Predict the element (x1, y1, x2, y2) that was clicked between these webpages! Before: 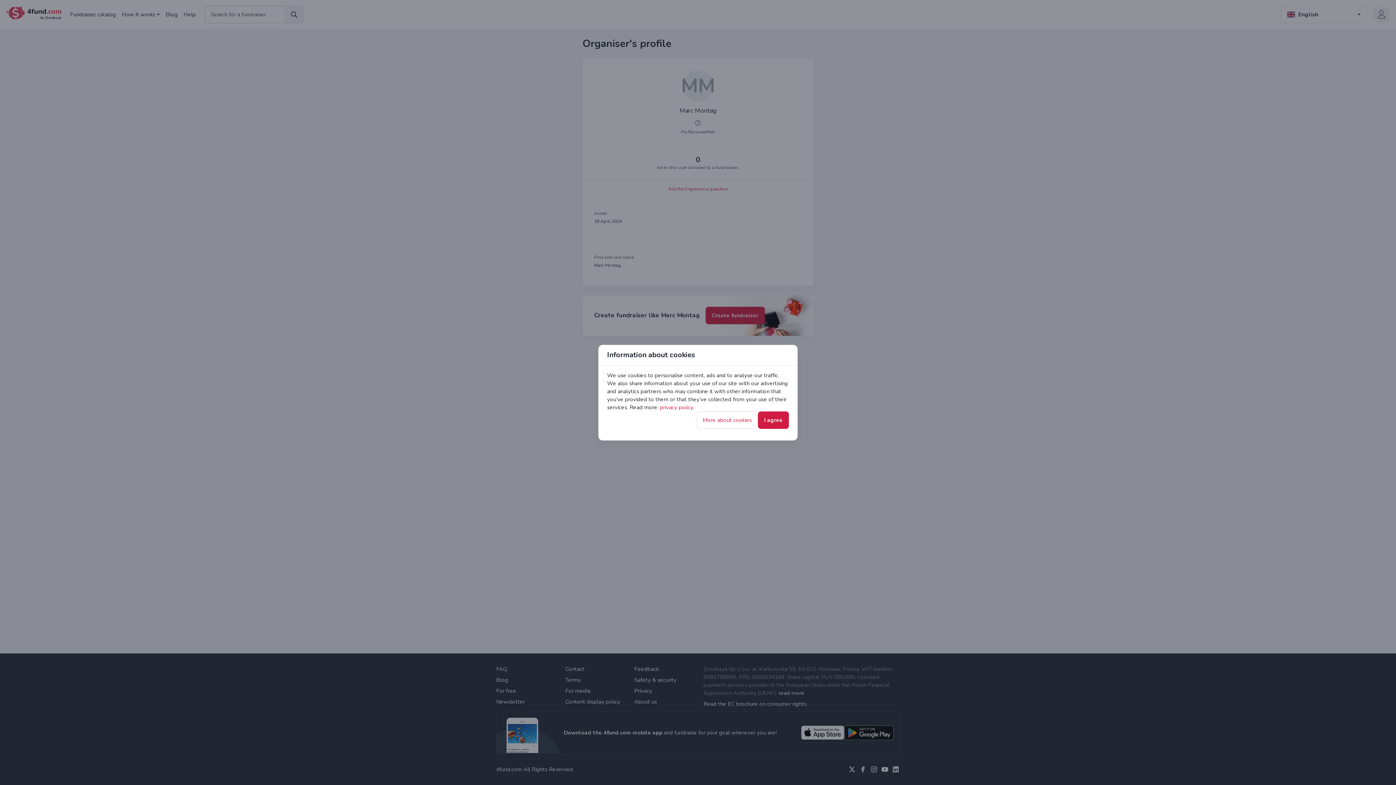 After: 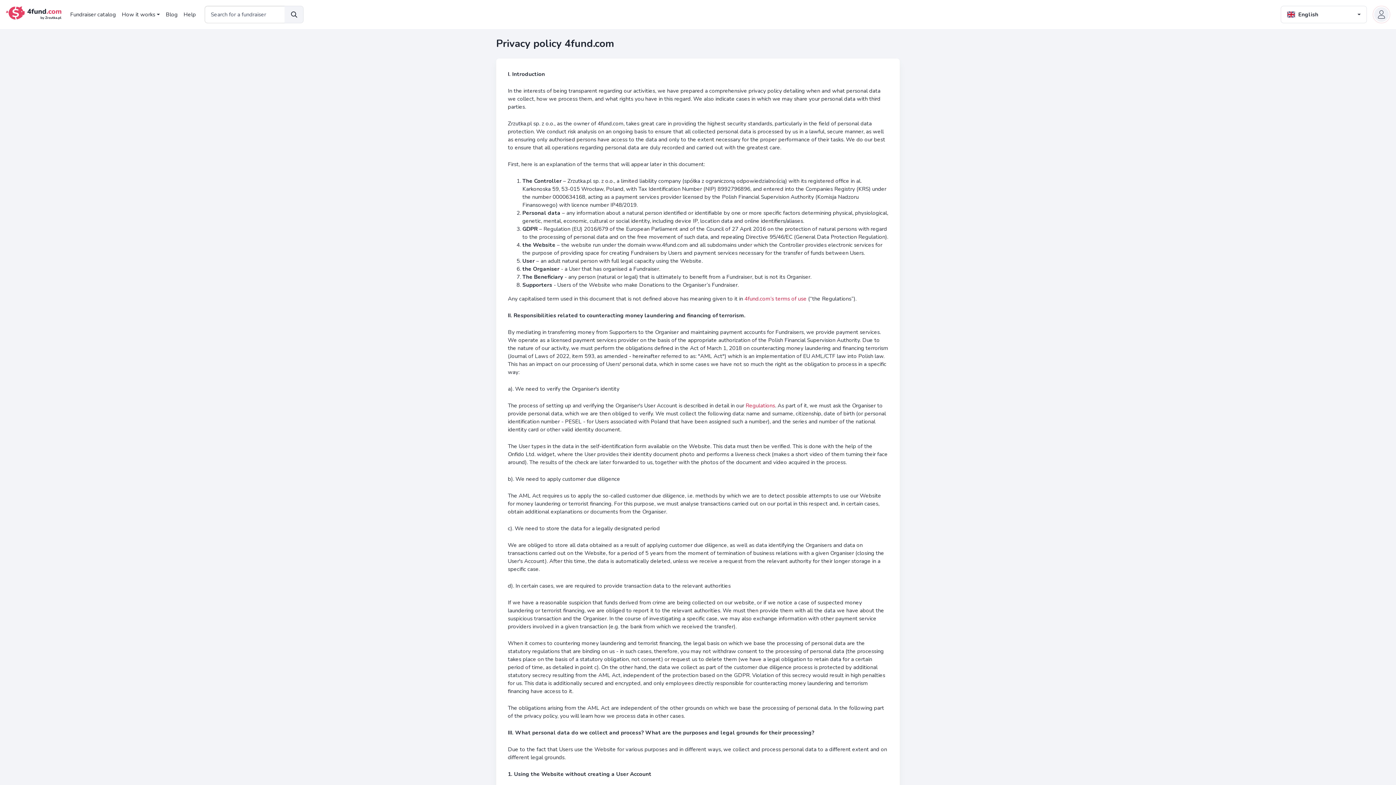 Action: bbox: (660, 403, 693, 411) label: privacy policy